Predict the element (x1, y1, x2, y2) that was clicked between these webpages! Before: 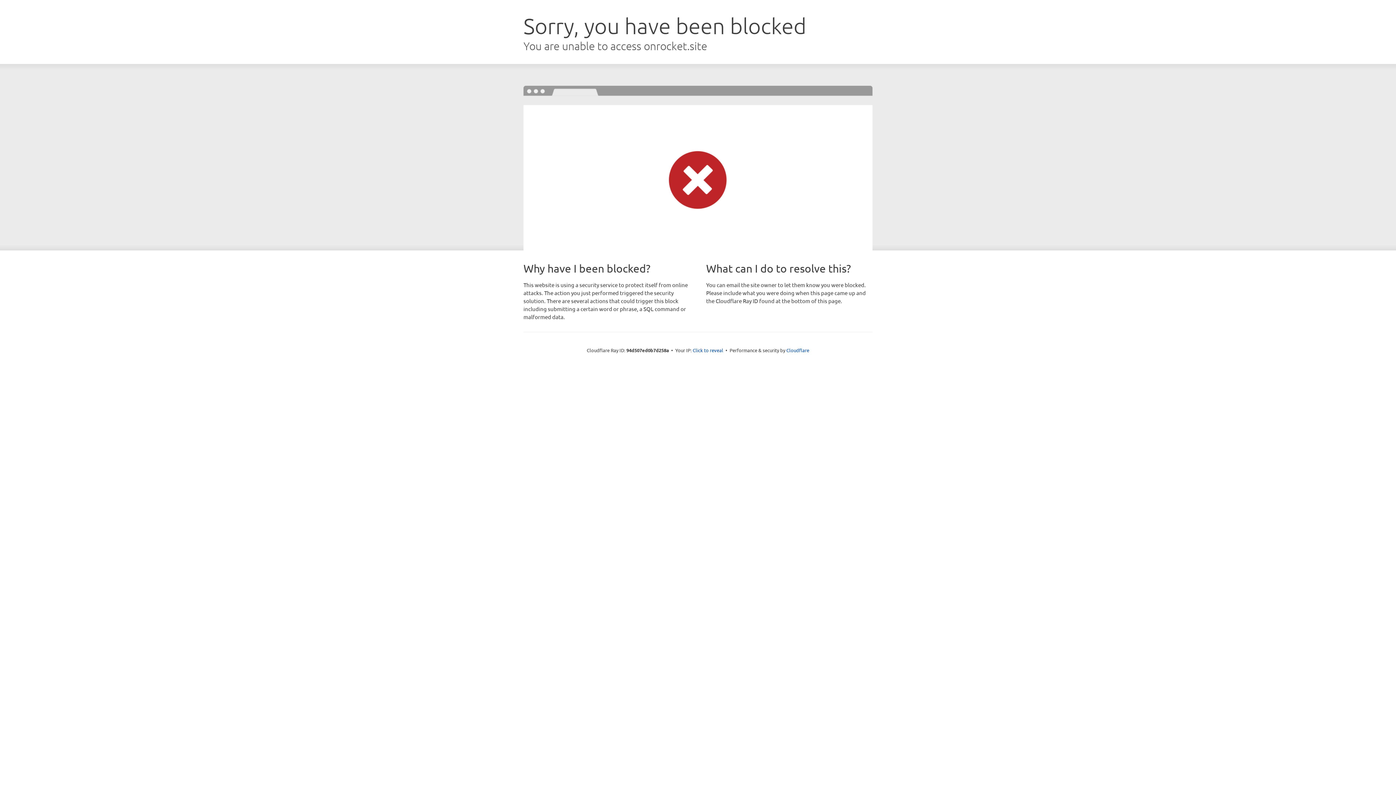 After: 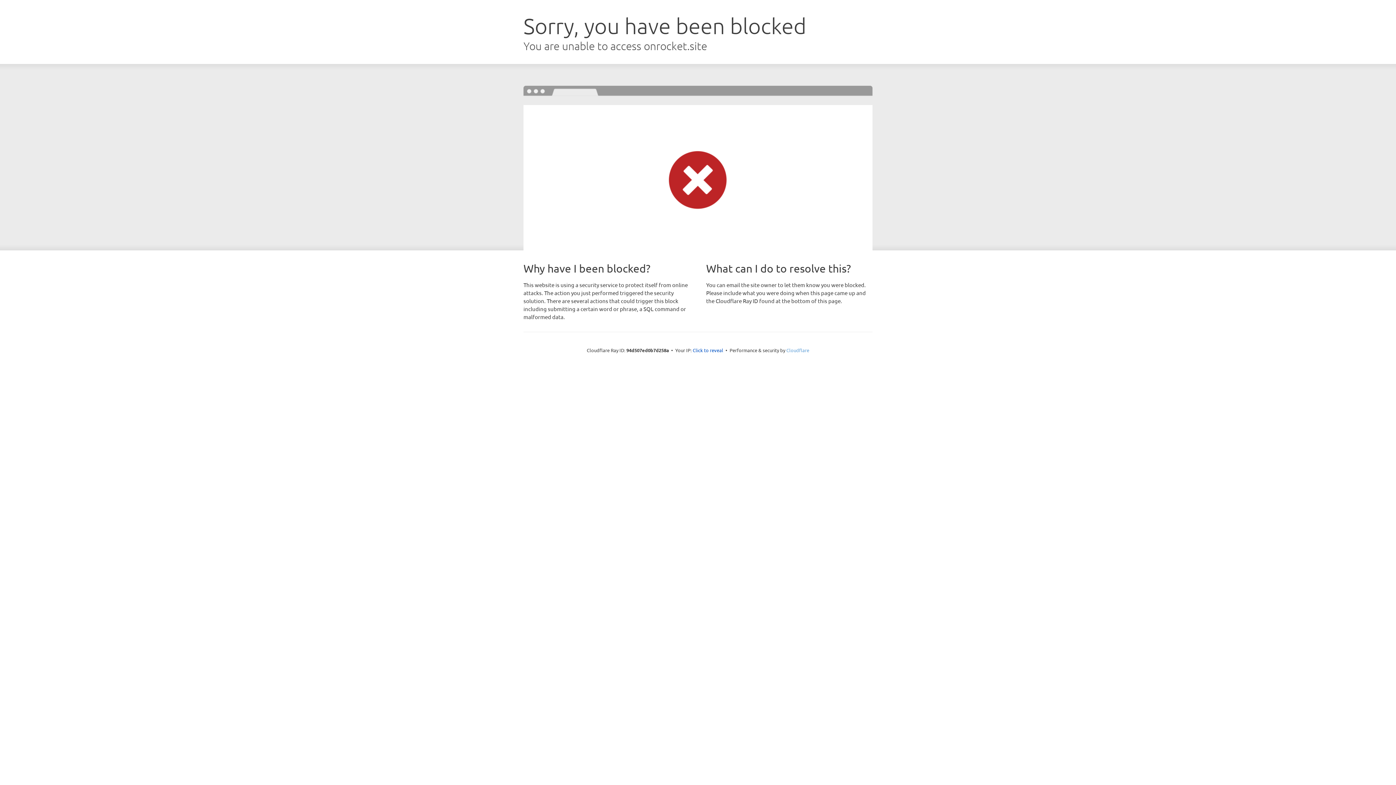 Action: label: Cloudflare bbox: (786, 347, 809, 353)